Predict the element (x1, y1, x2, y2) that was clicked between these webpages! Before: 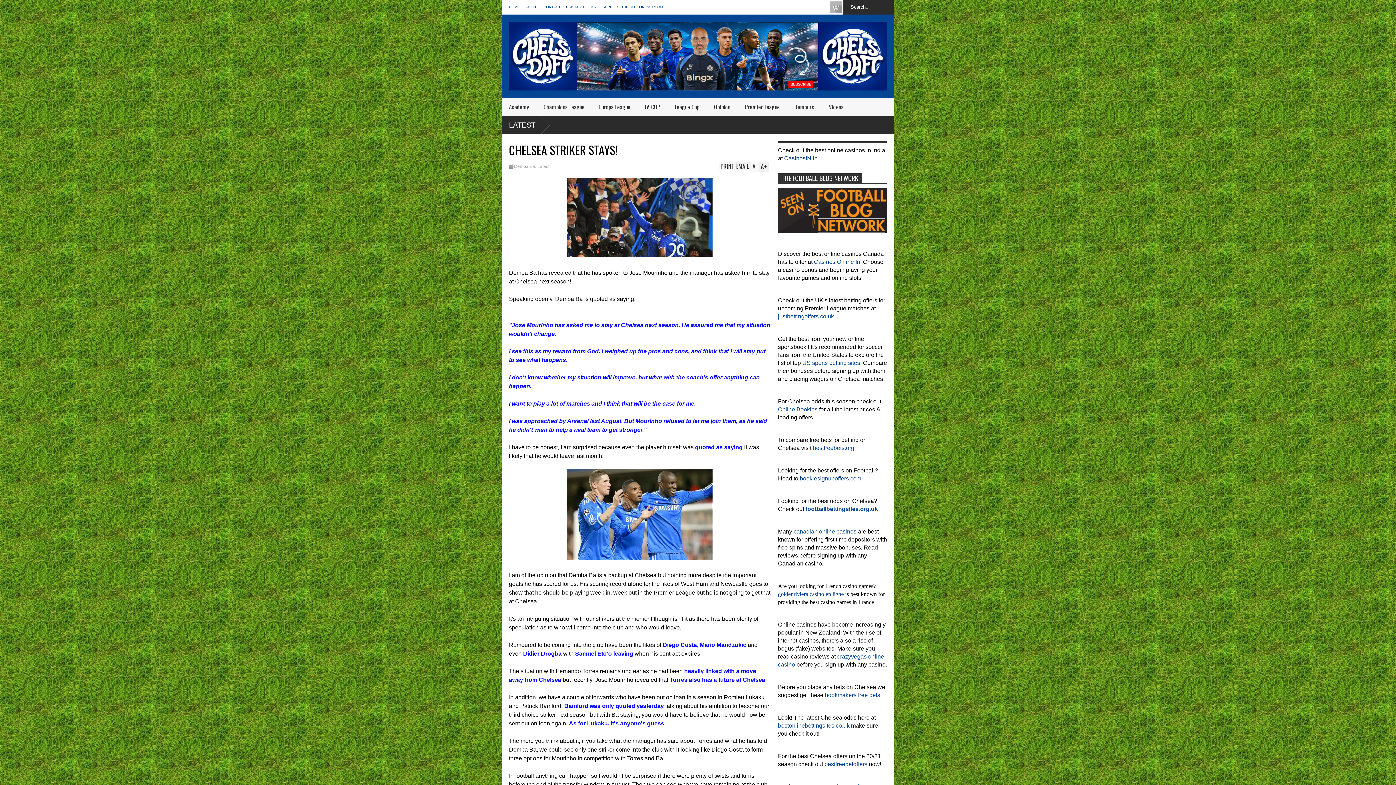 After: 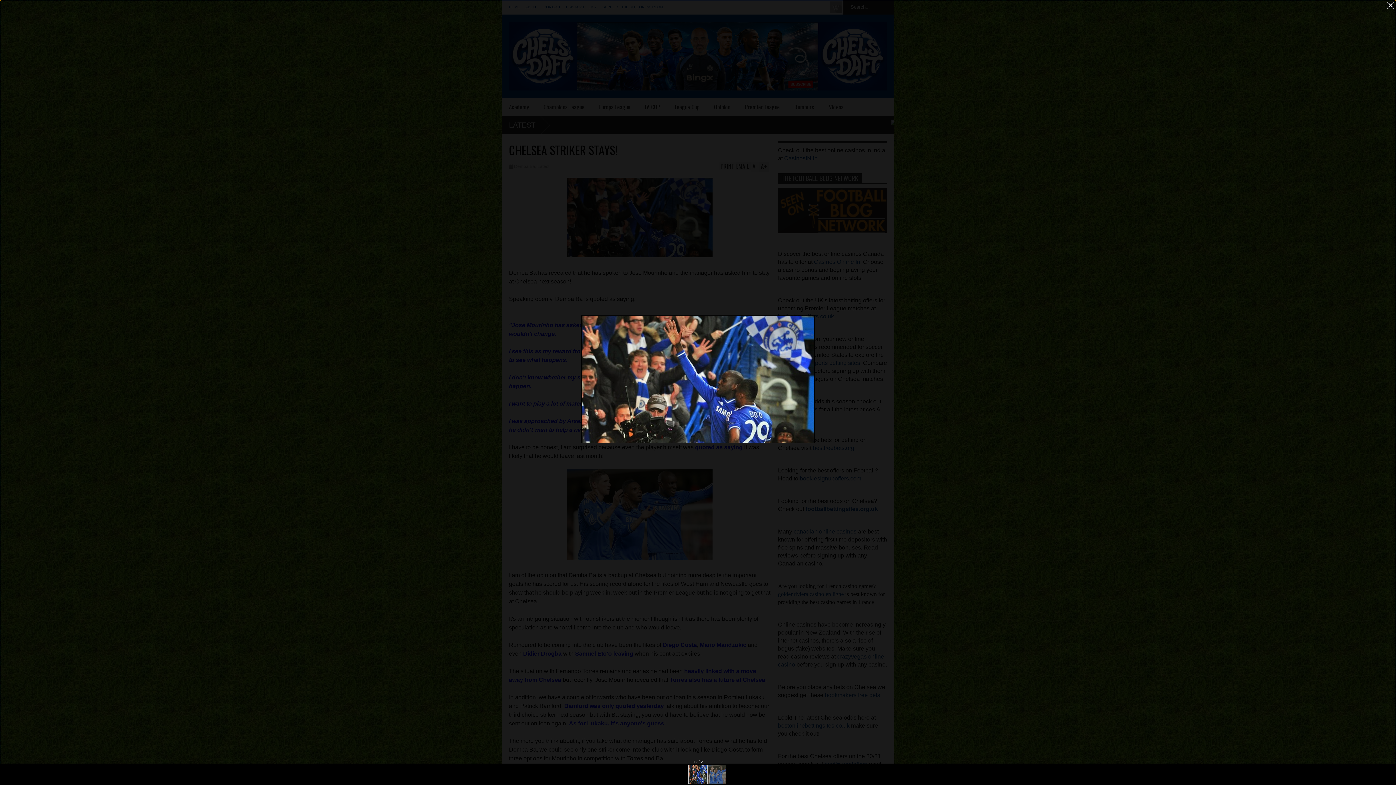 Action: bbox: (567, 252, 712, 258)